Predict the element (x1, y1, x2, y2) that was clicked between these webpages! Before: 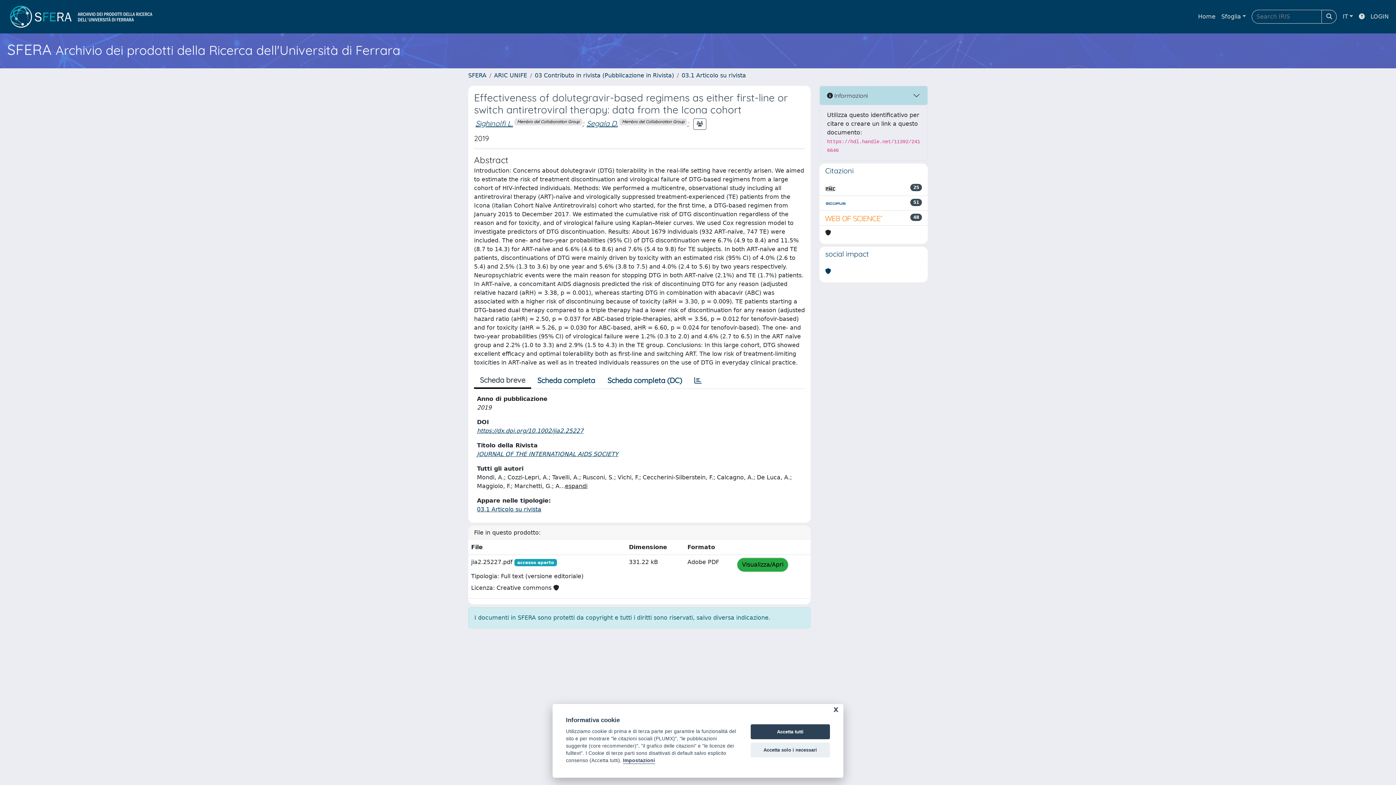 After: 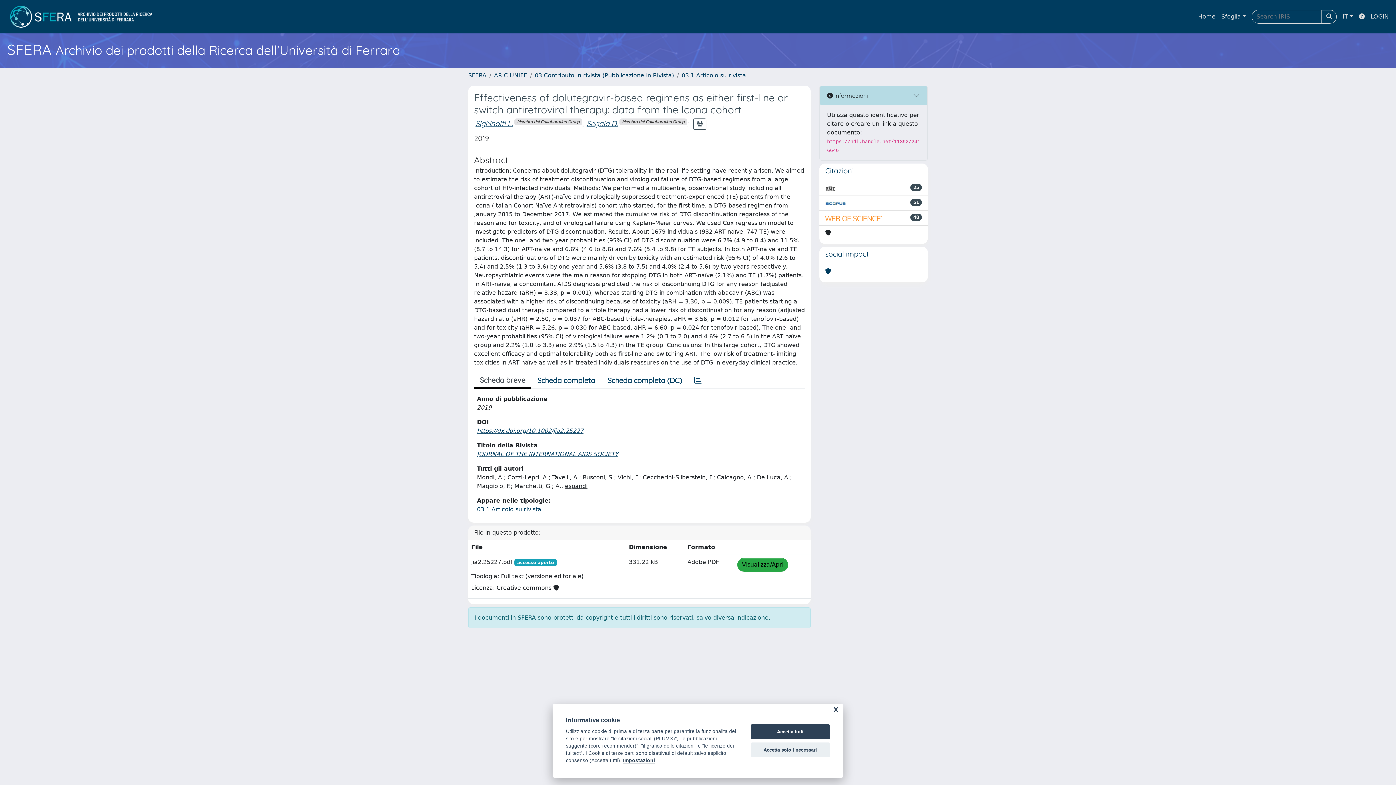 Action: bbox: (825, 213, 883, 222)